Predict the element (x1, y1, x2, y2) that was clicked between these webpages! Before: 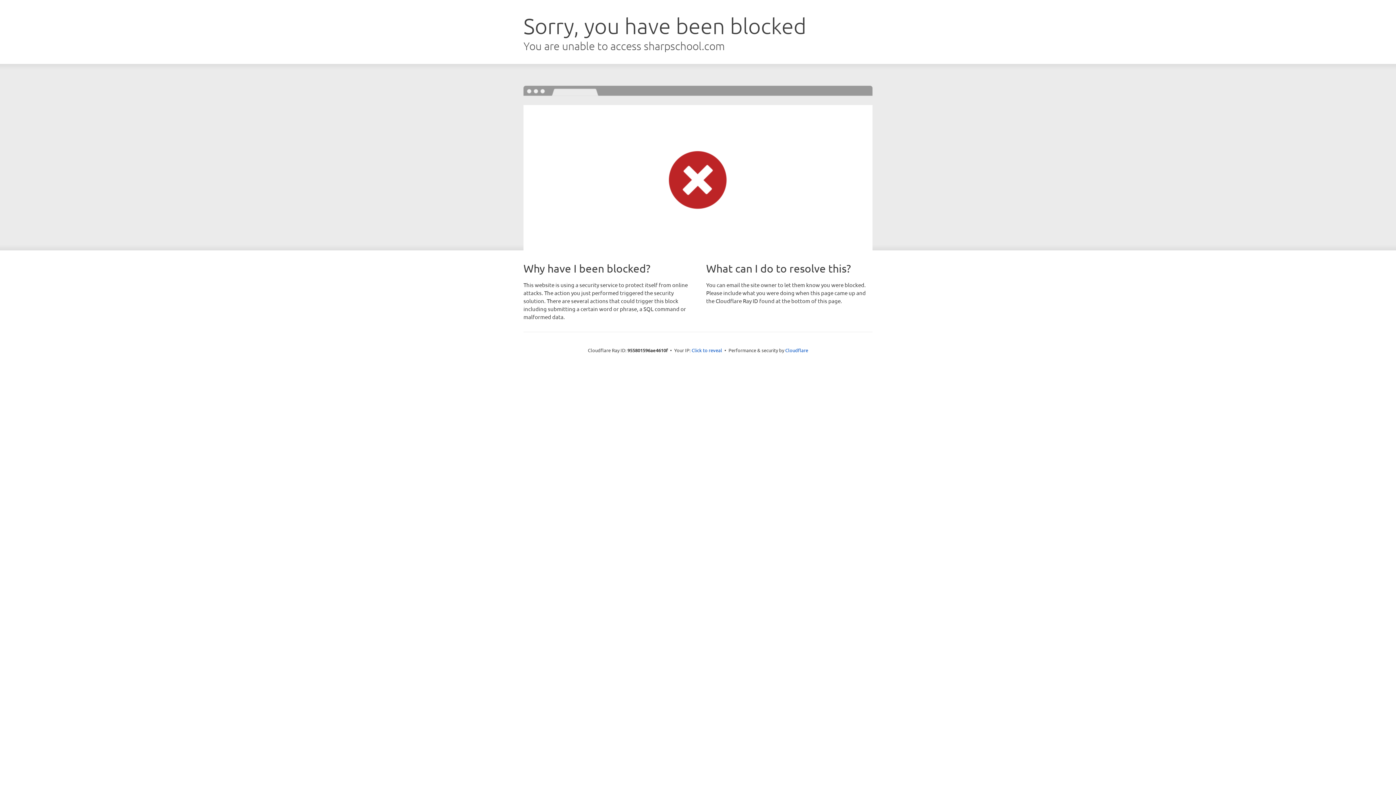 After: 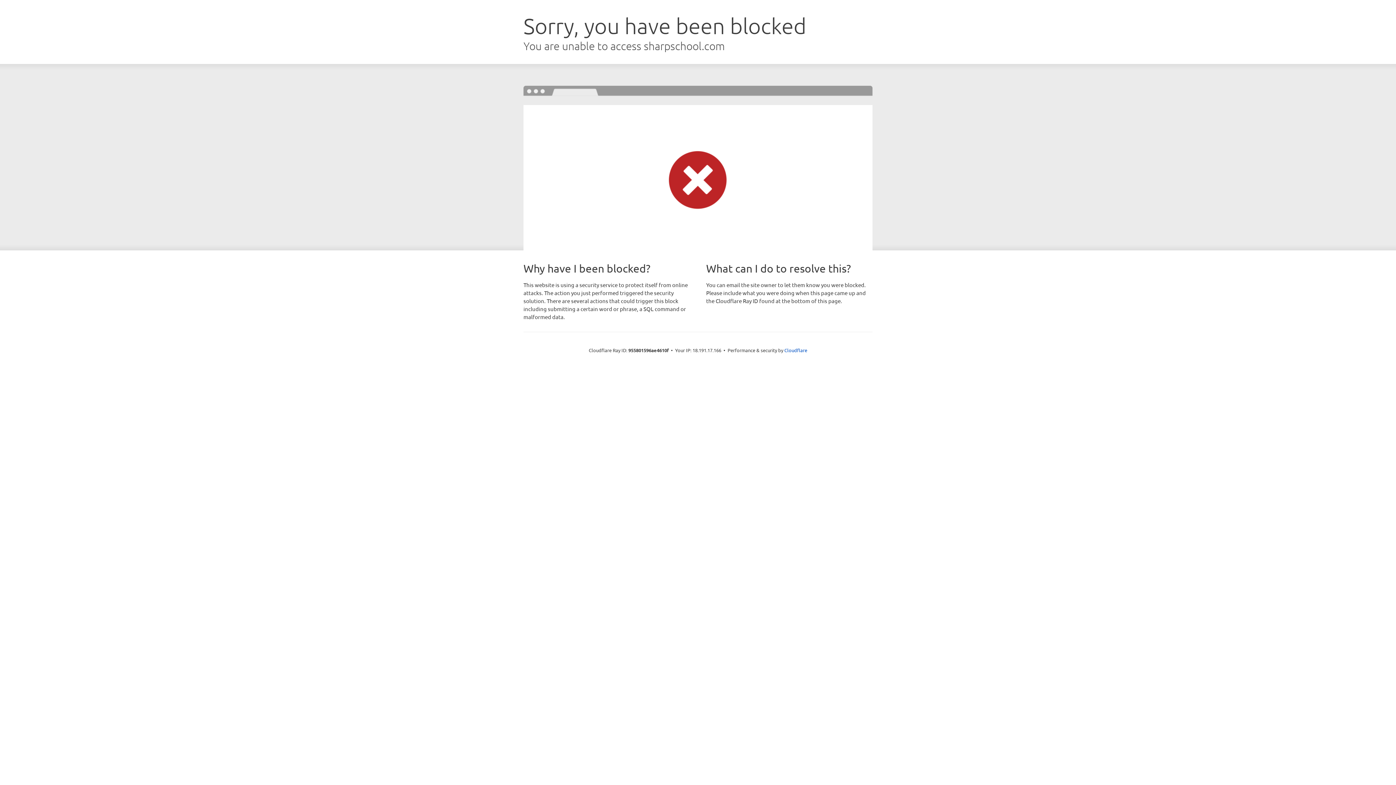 Action: label: Click to reveal bbox: (691, 346, 722, 353)